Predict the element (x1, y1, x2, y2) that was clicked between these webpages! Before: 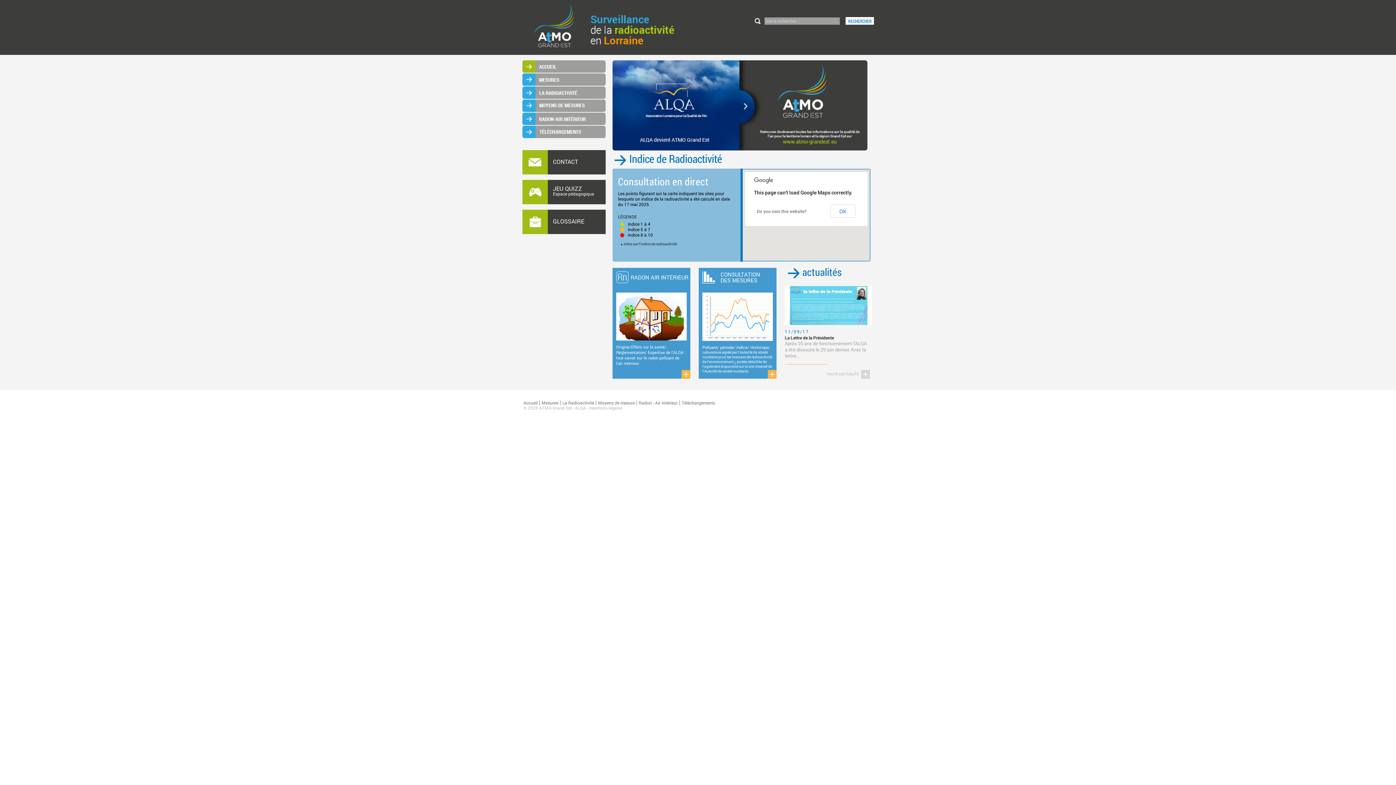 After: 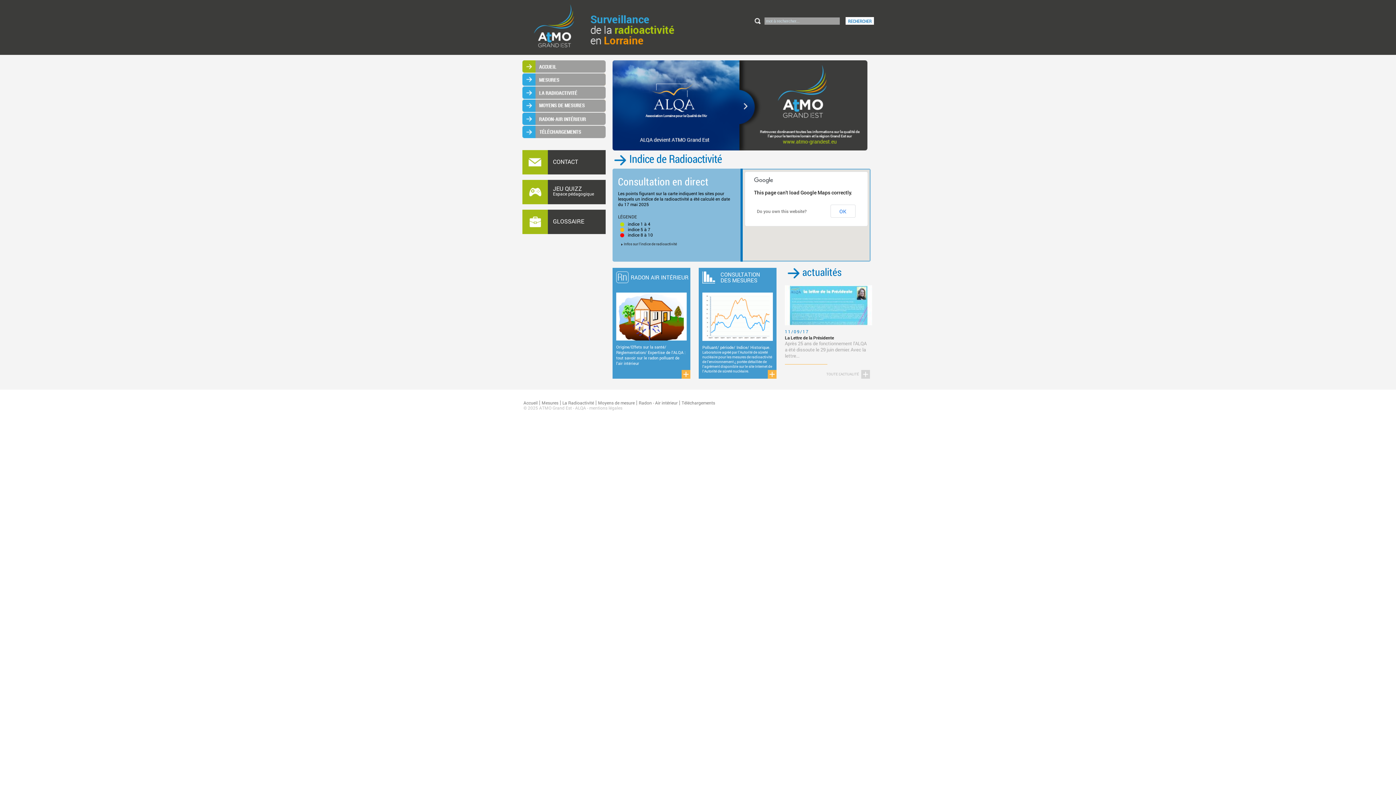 Action: bbox: (612, 145, 867, 150)